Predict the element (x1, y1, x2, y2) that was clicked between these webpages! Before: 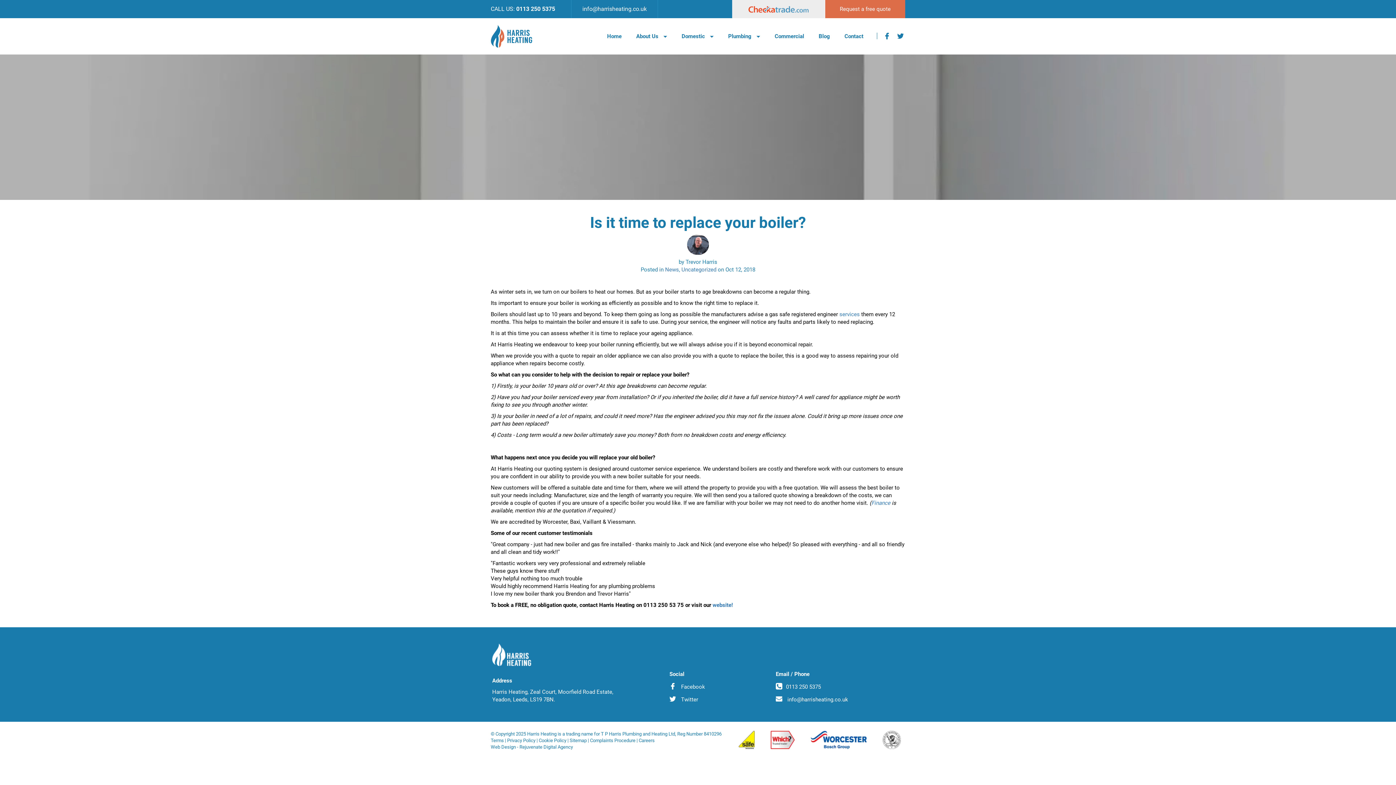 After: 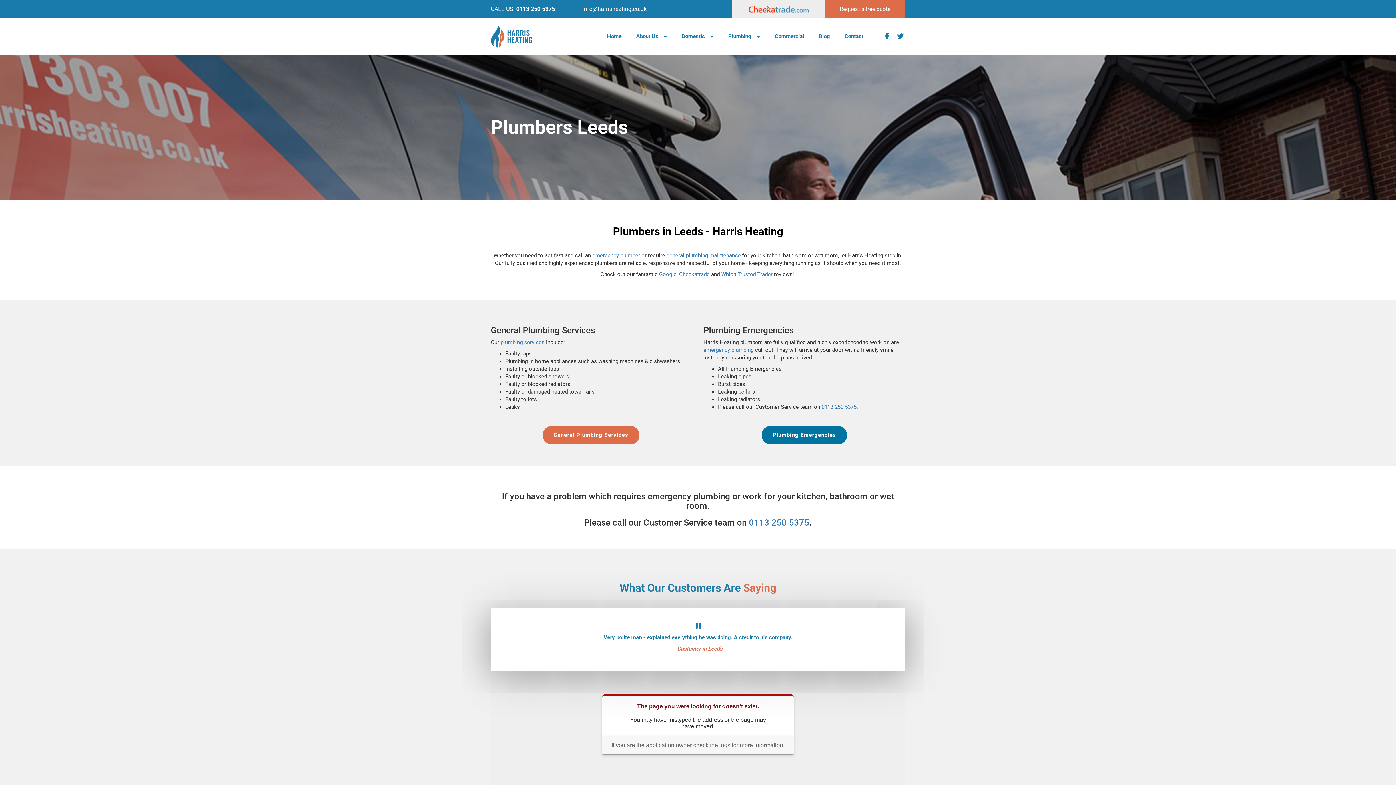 Action: label: Plumbing  bbox: (721, 18, 767, 54)